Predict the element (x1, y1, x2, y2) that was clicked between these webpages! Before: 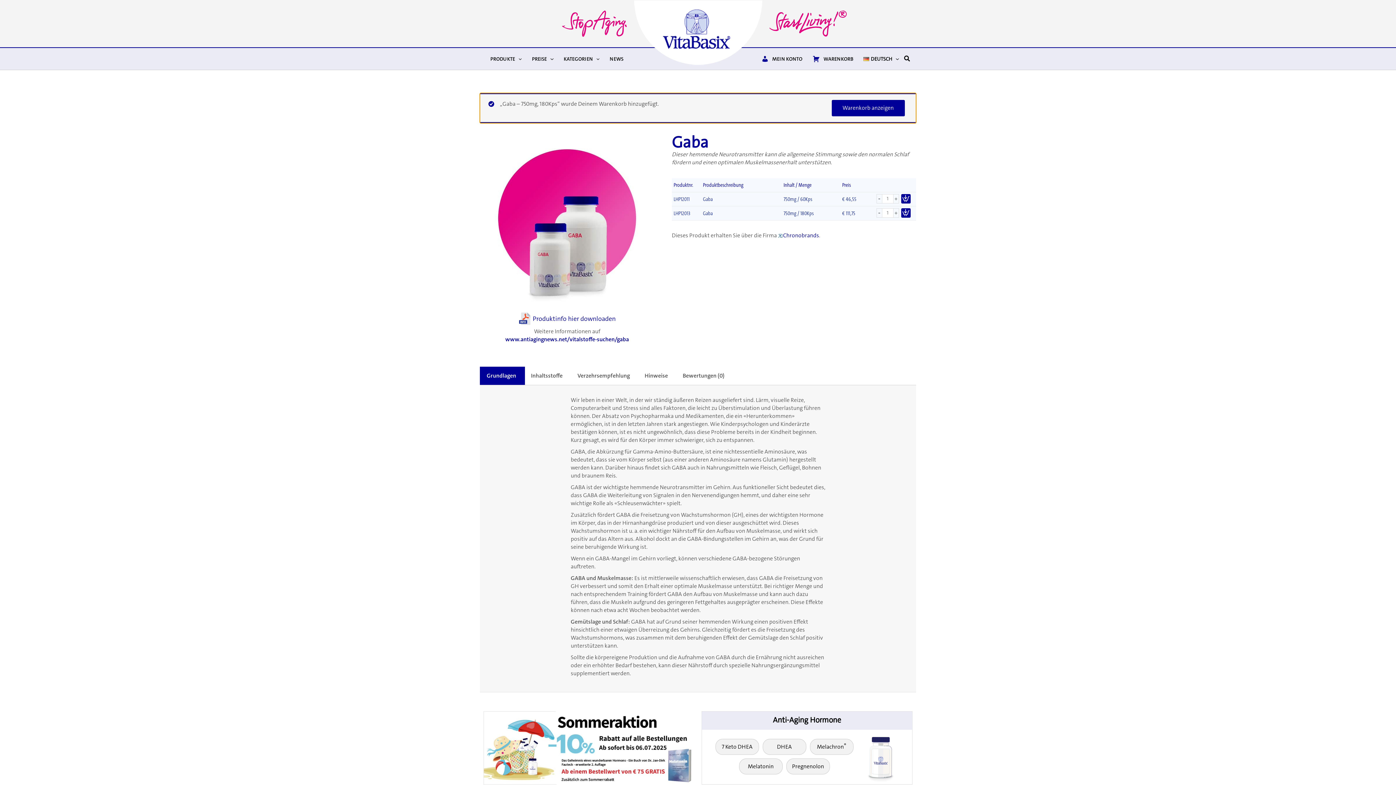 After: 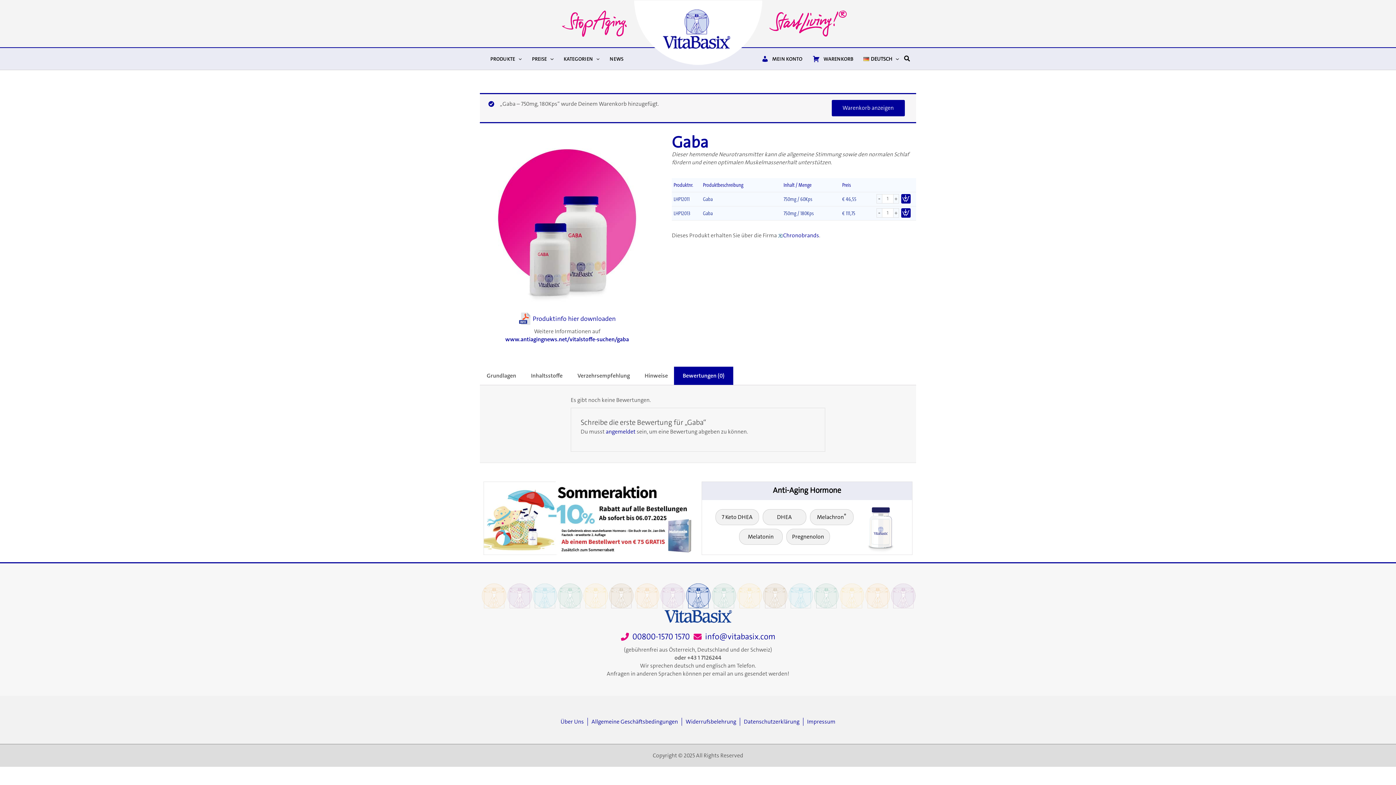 Action: bbox: (676, 368, 731, 383) label: Bewertungen (0)